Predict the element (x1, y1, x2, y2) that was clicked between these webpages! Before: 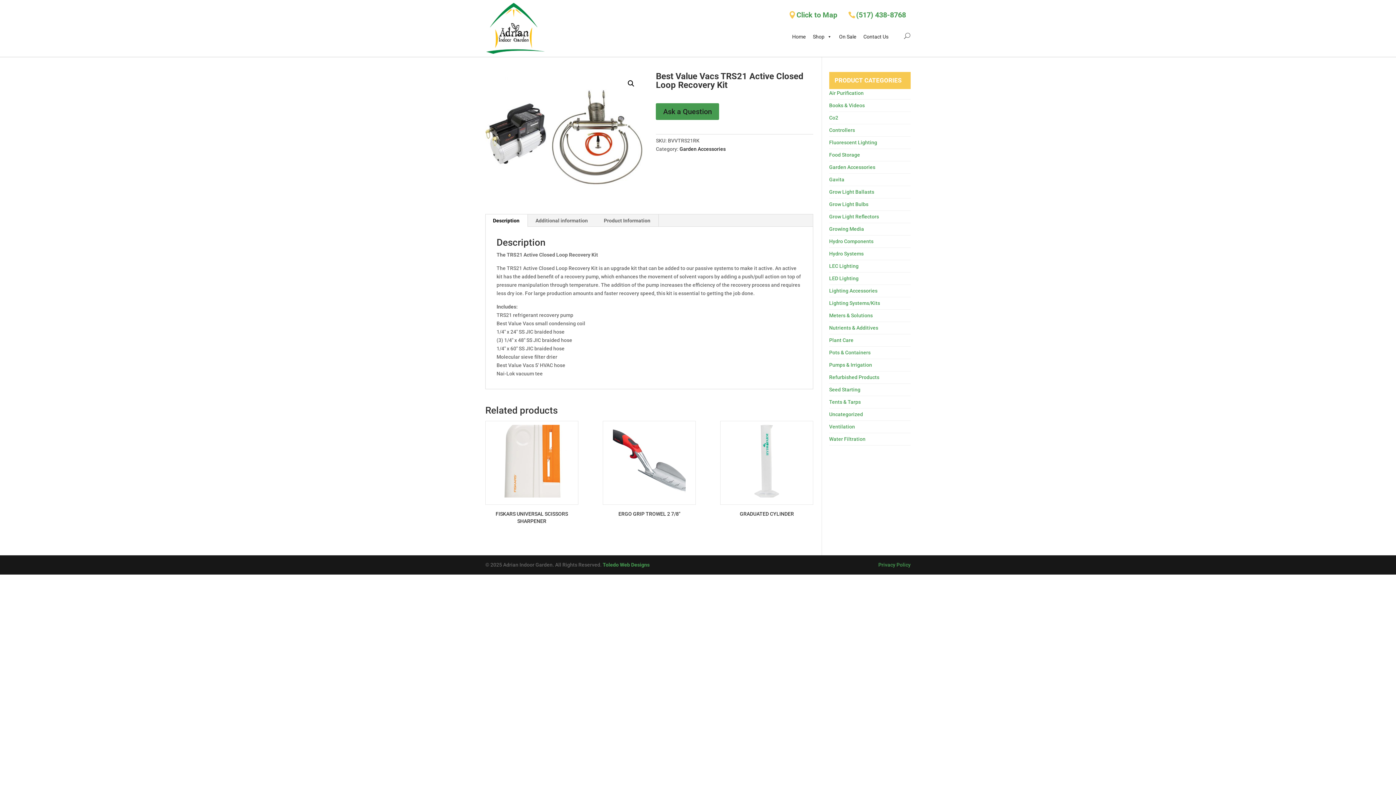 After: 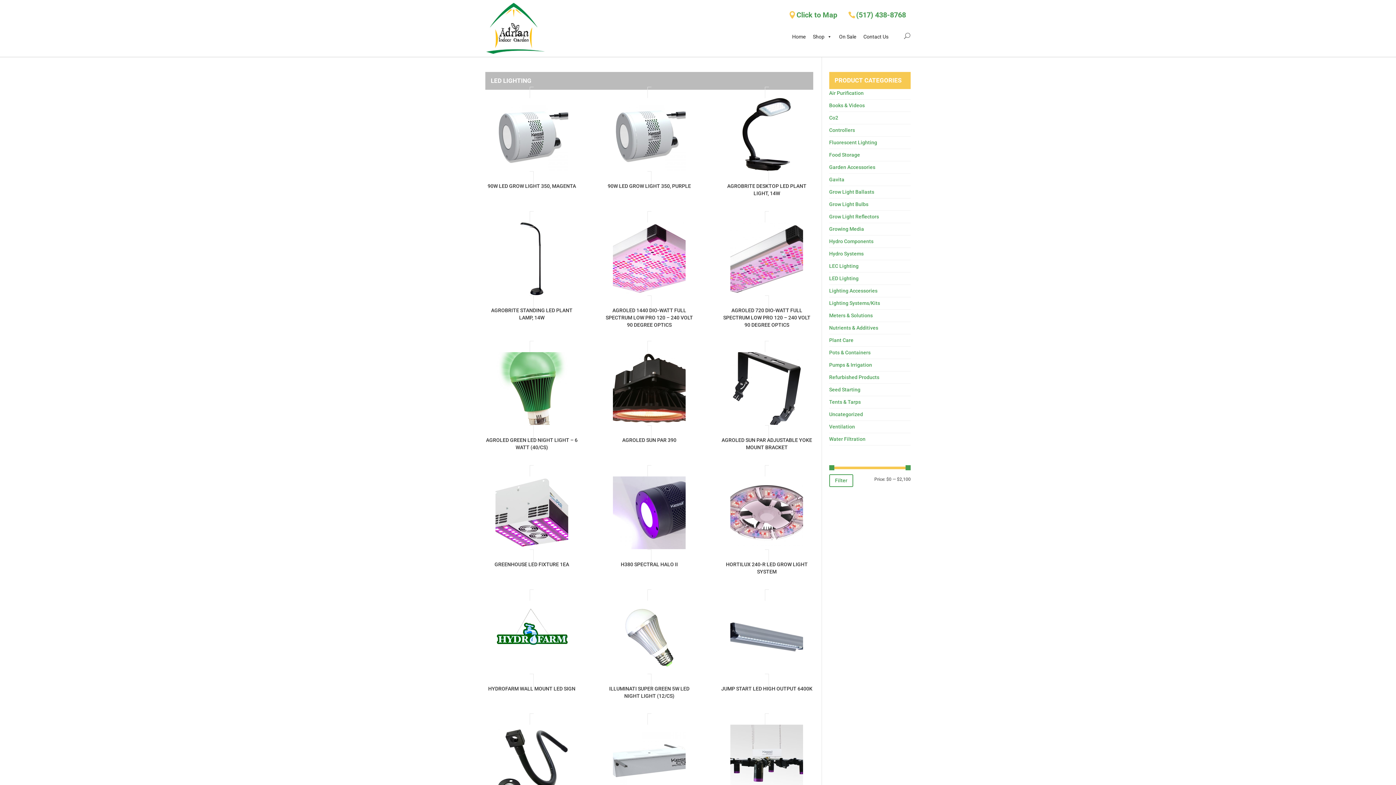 Action: label: LED Lighting bbox: (829, 275, 858, 281)